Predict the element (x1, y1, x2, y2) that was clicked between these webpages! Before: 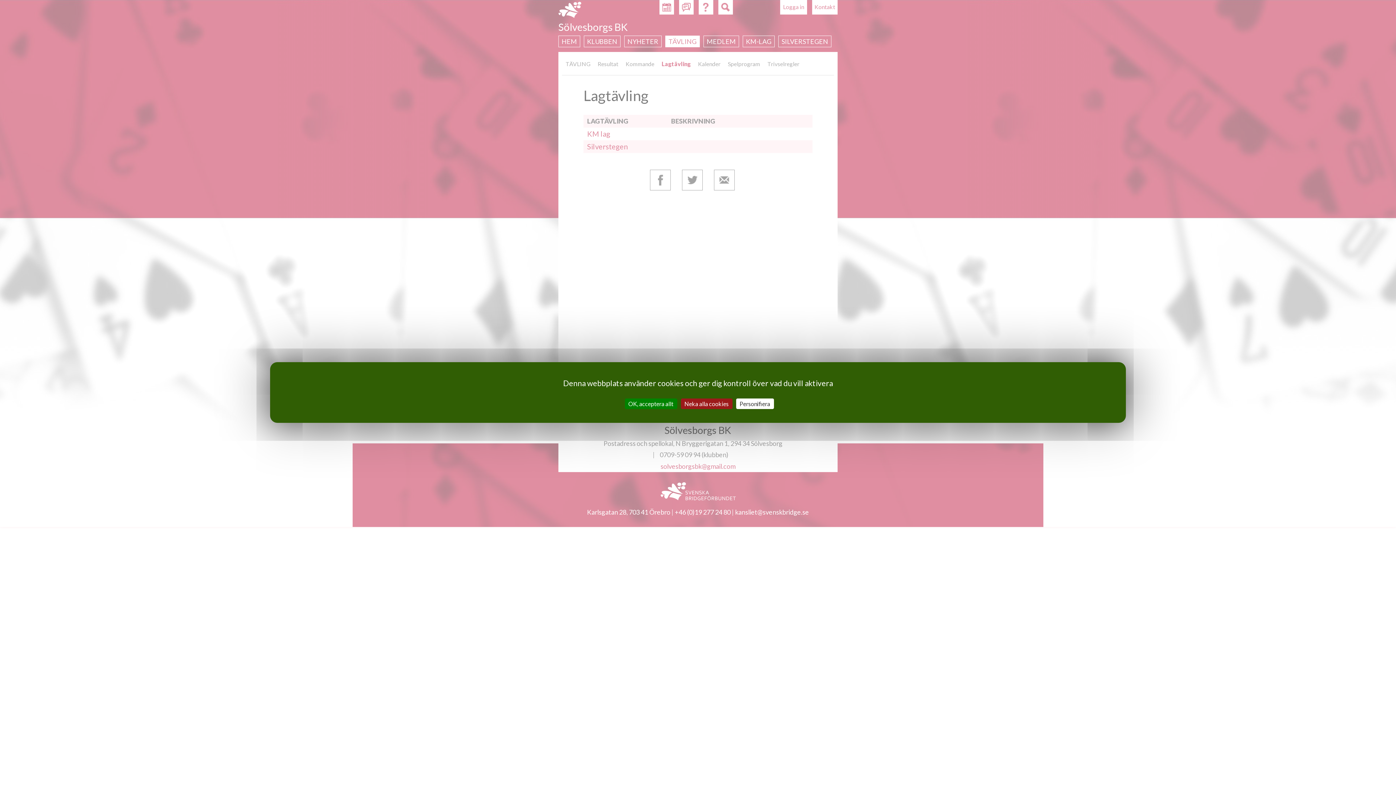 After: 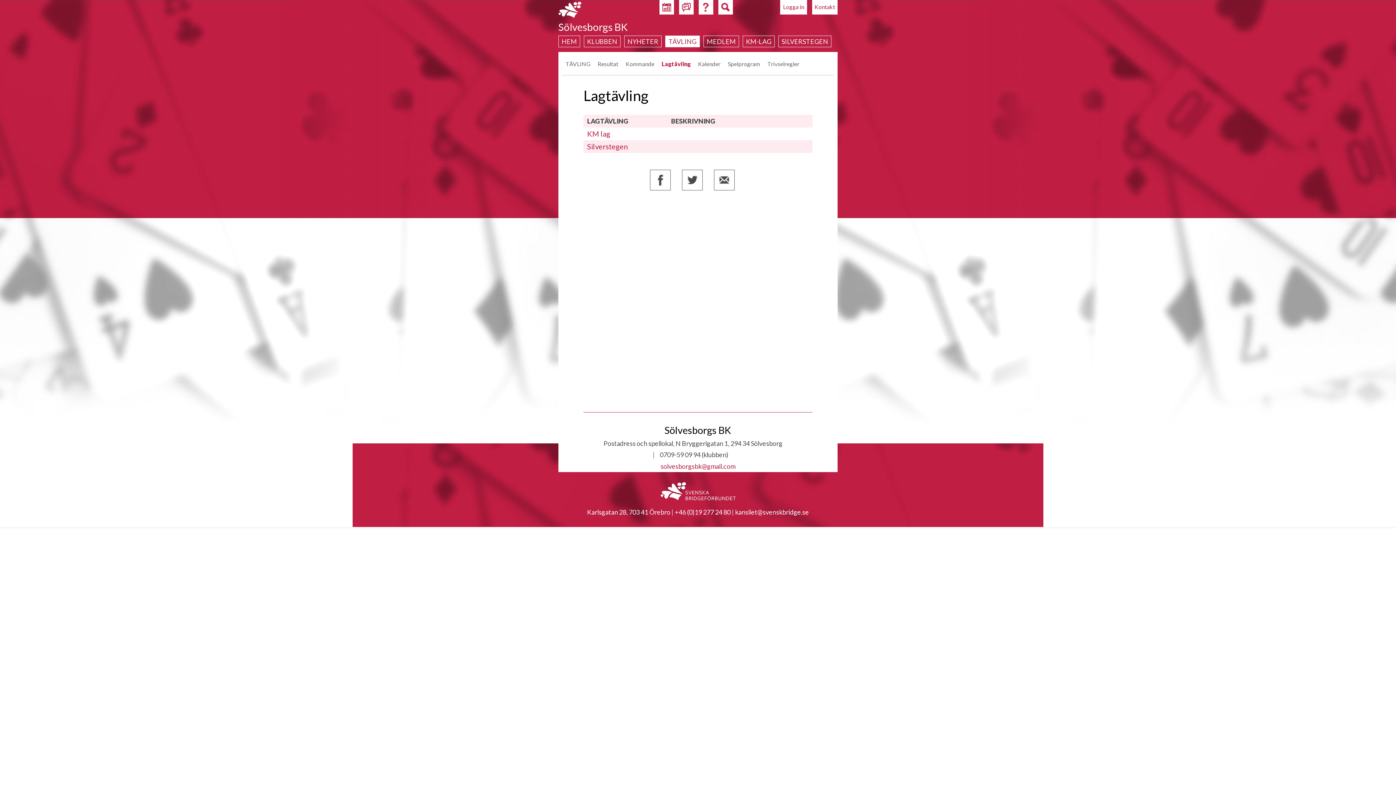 Action: bbox: (624, 398, 677, 409) label: OK, acceptera allt